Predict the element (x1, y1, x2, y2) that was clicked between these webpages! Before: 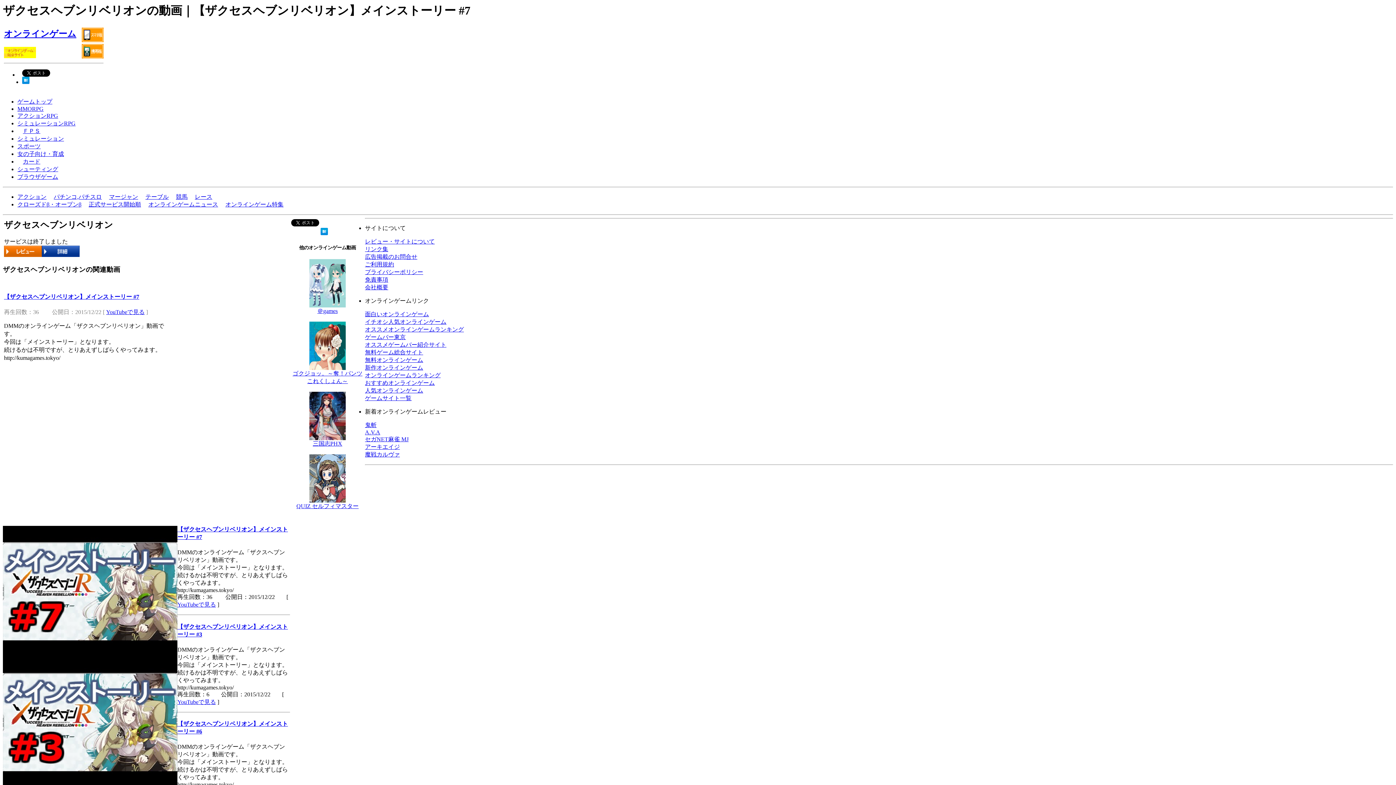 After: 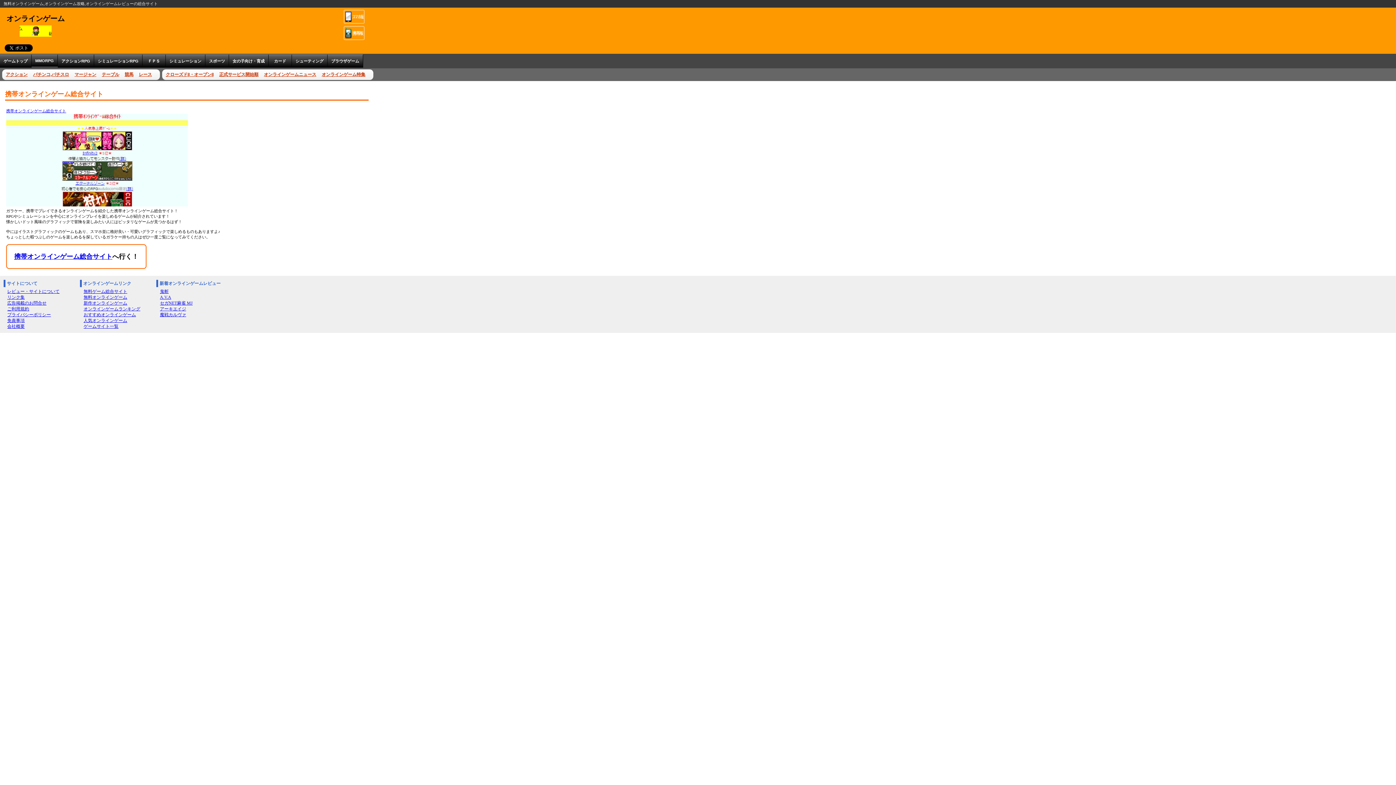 Action: bbox: (81, 53, 103, 59)